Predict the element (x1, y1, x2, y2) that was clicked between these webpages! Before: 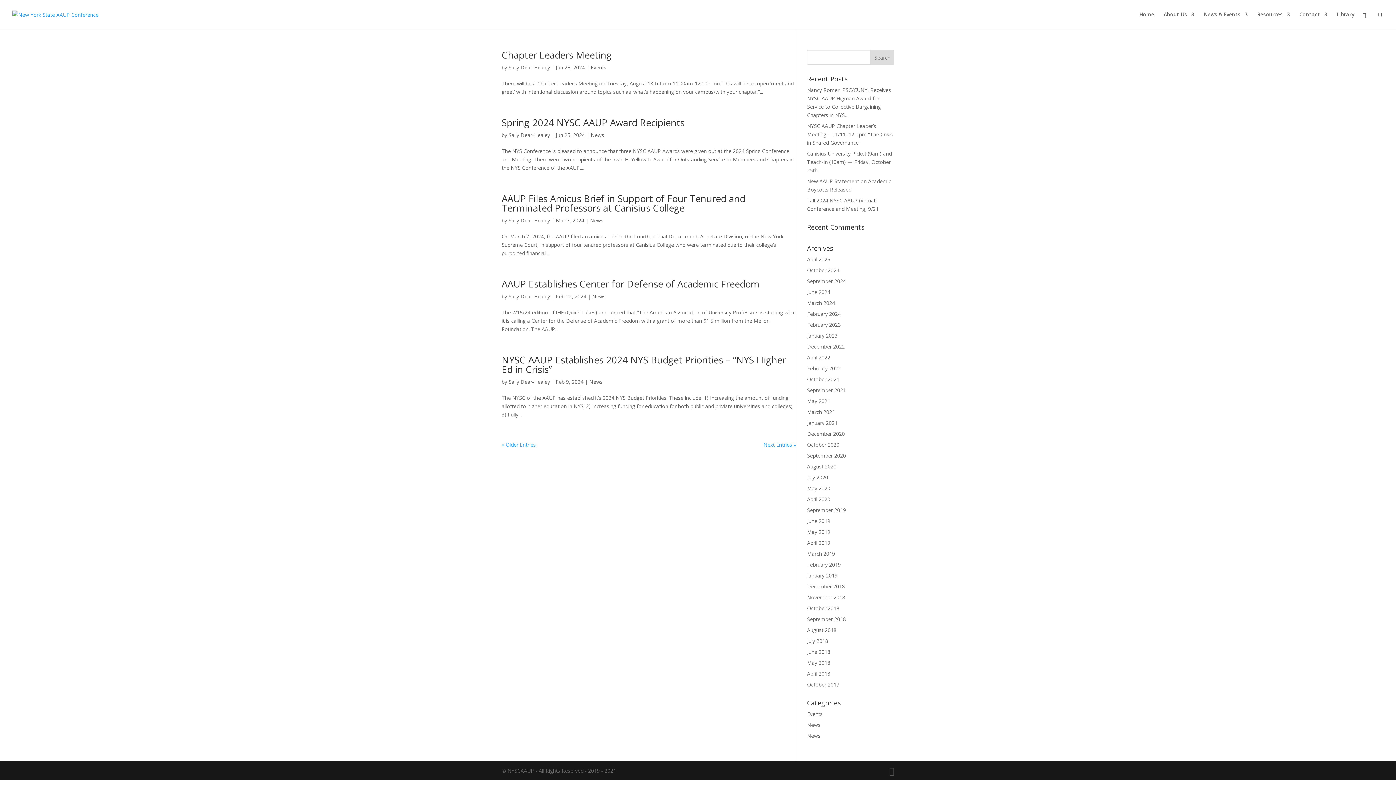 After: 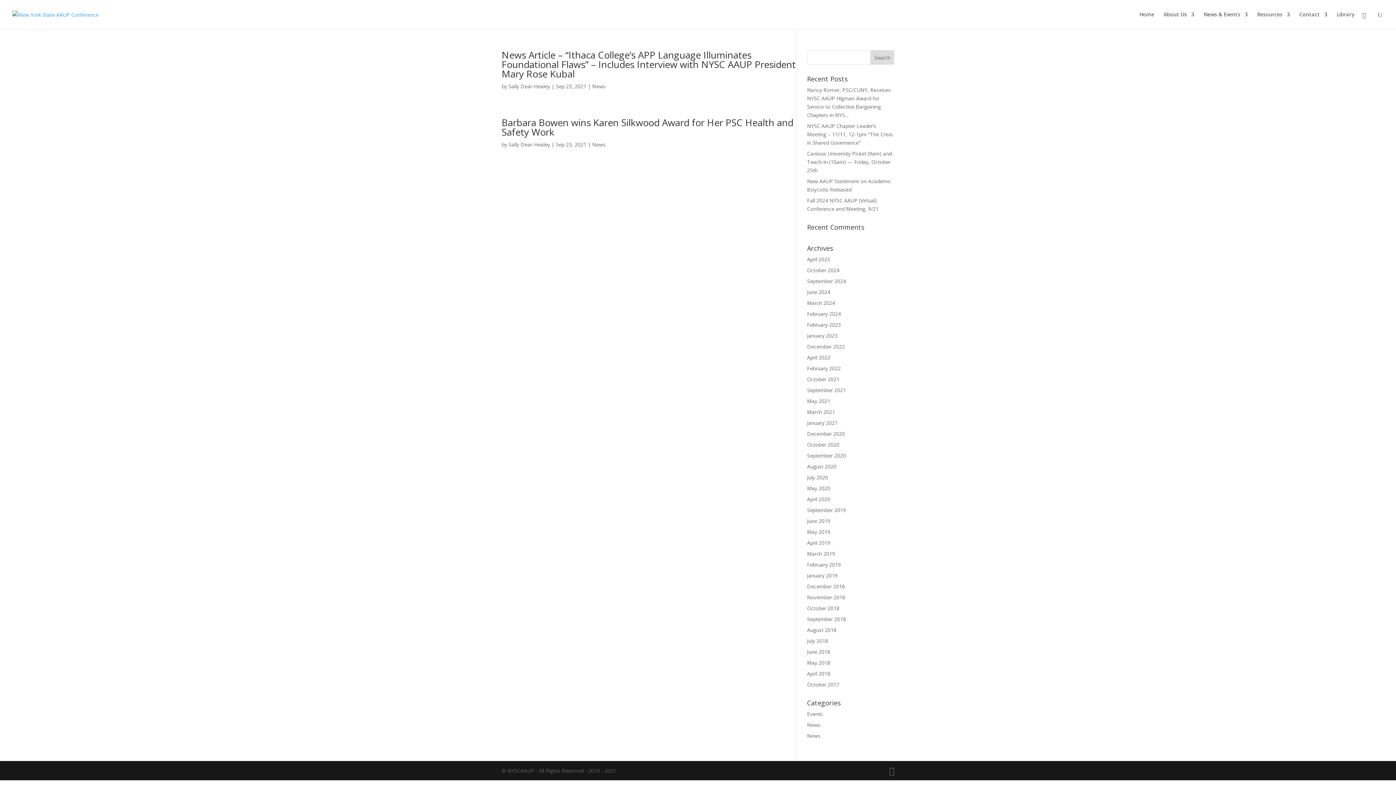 Action: bbox: (807, 386, 846, 393) label: September 2021